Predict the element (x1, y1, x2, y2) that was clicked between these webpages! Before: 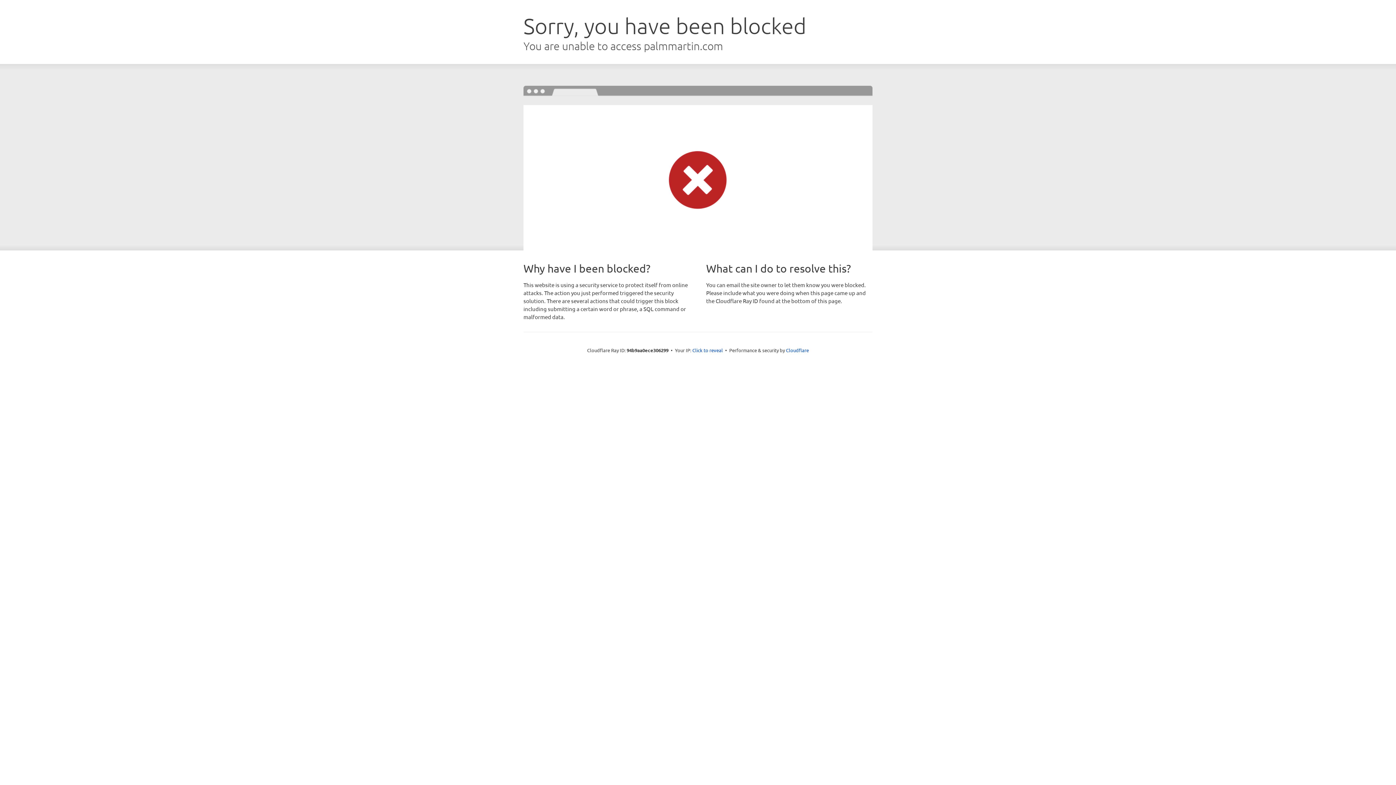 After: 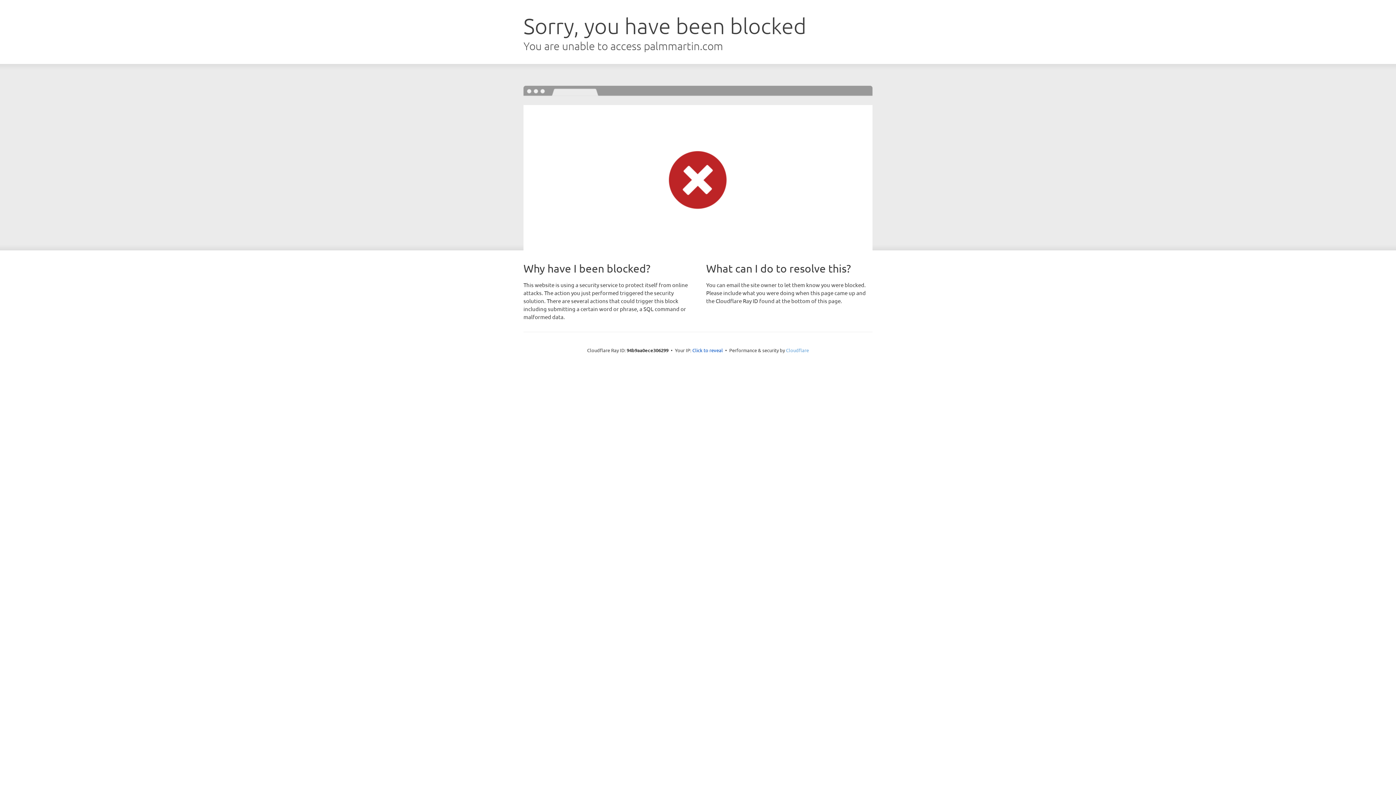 Action: label: Cloudflare bbox: (786, 347, 809, 353)